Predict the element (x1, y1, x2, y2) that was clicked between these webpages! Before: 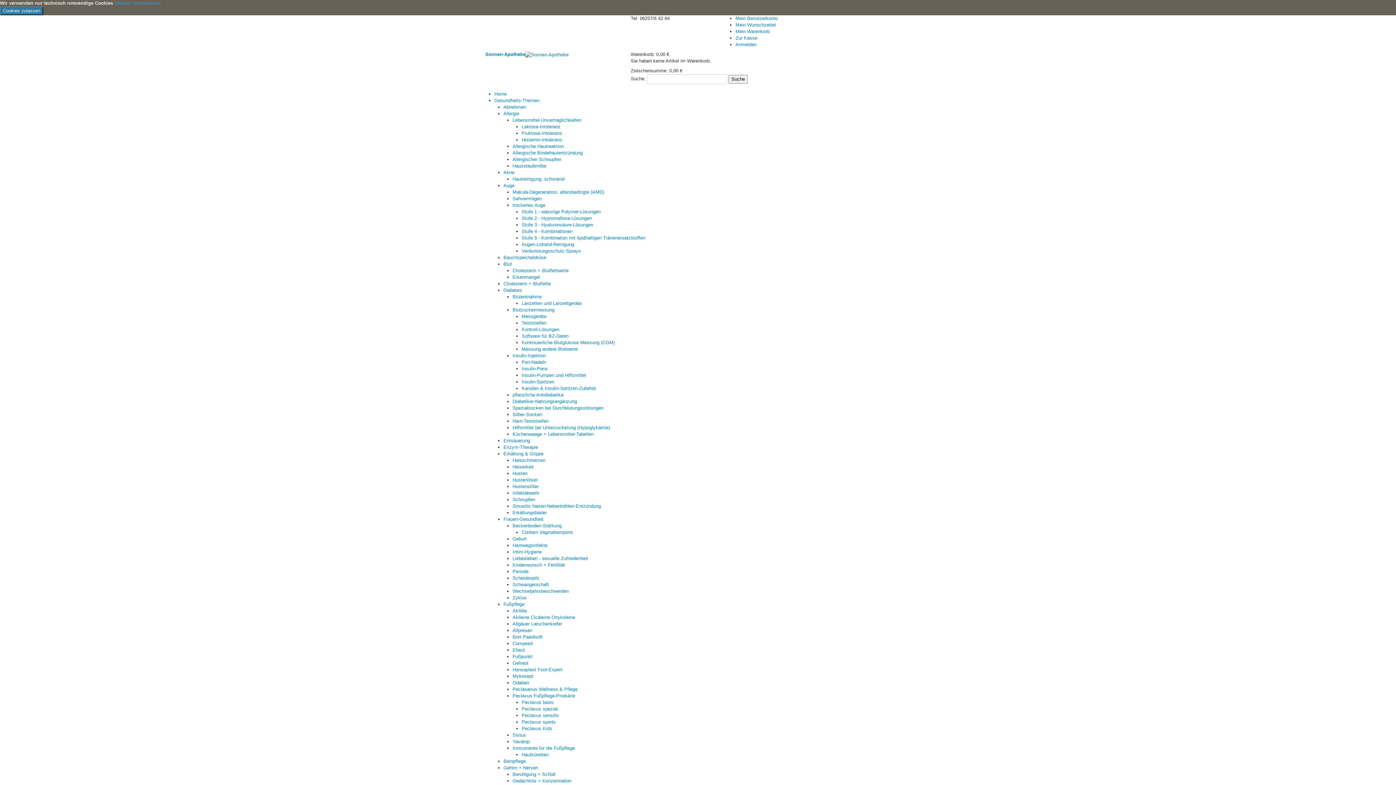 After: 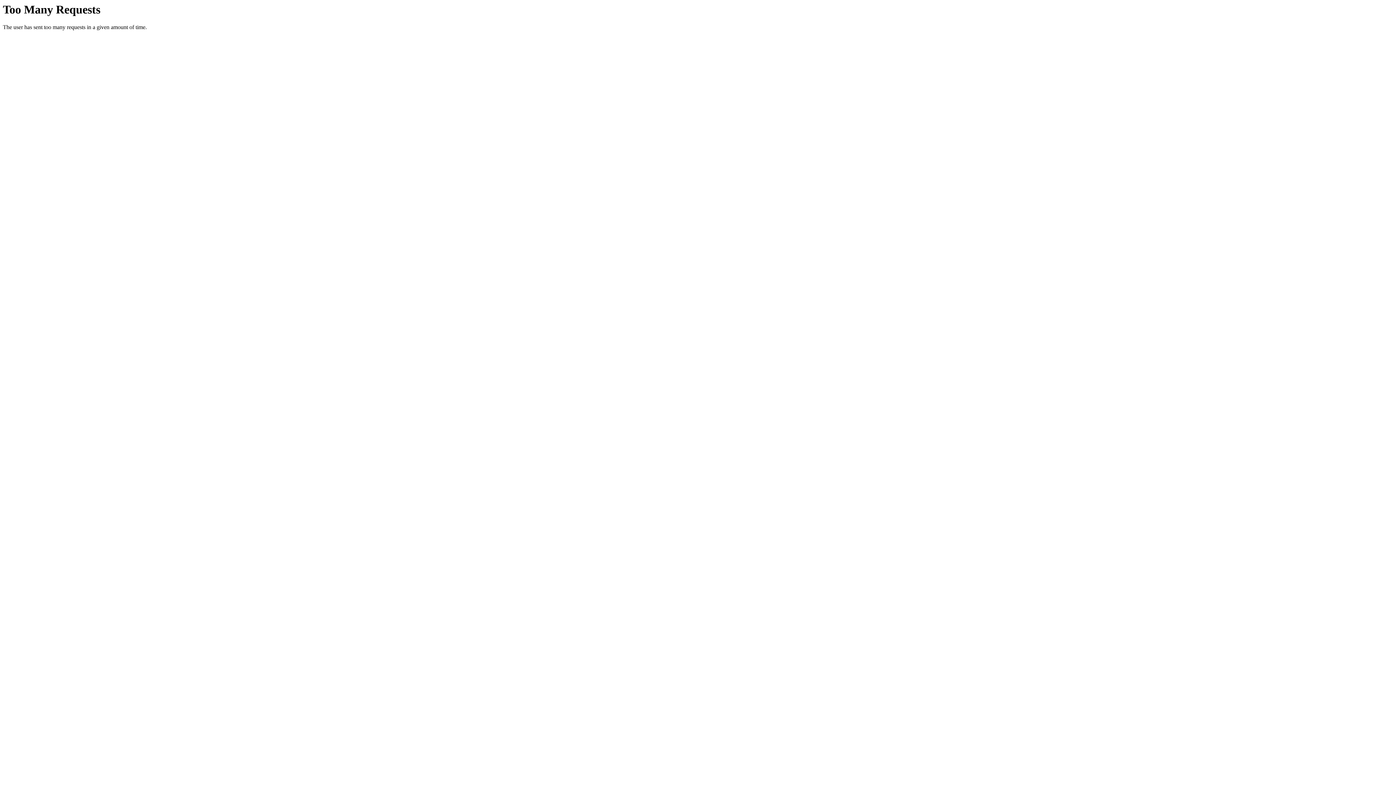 Action: bbox: (512, 582, 549, 587) label: Schwangerschaft